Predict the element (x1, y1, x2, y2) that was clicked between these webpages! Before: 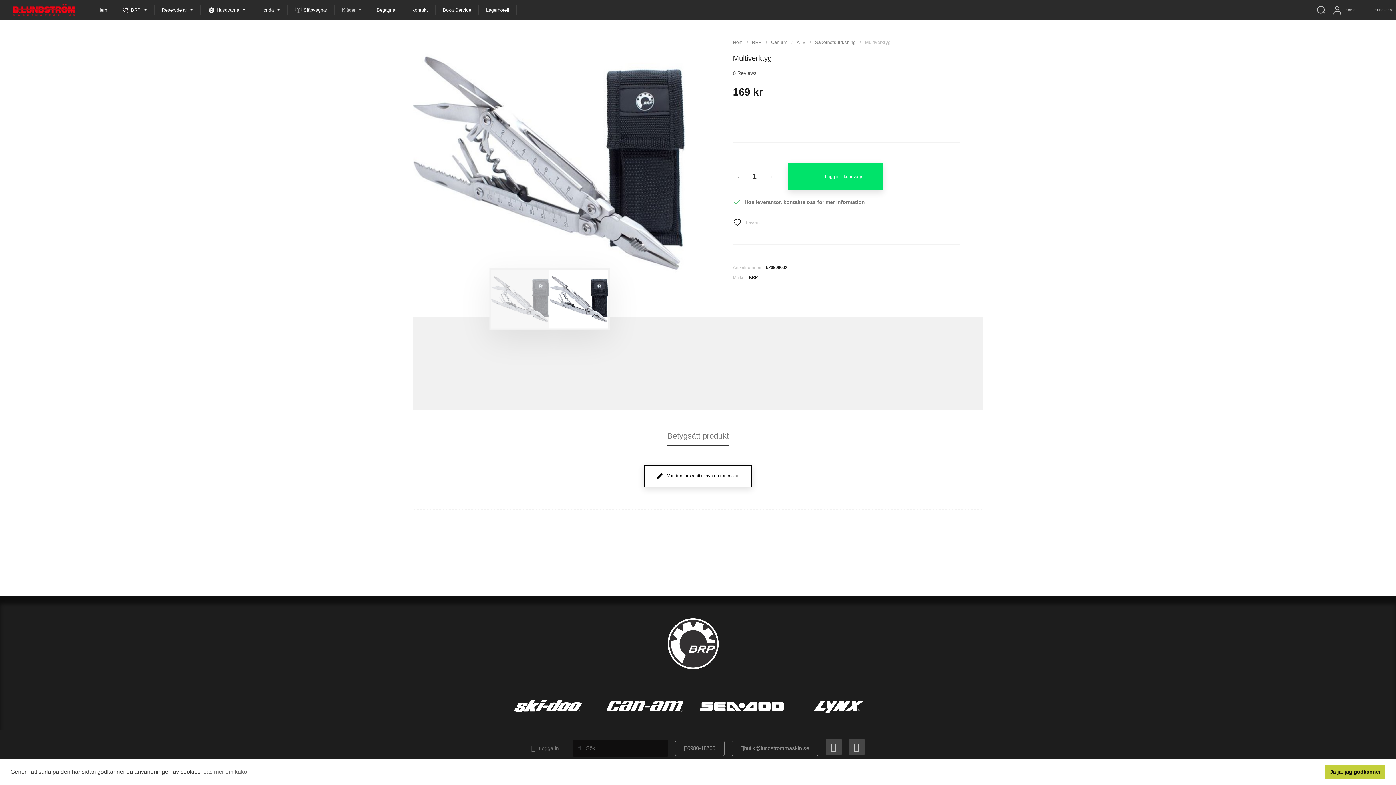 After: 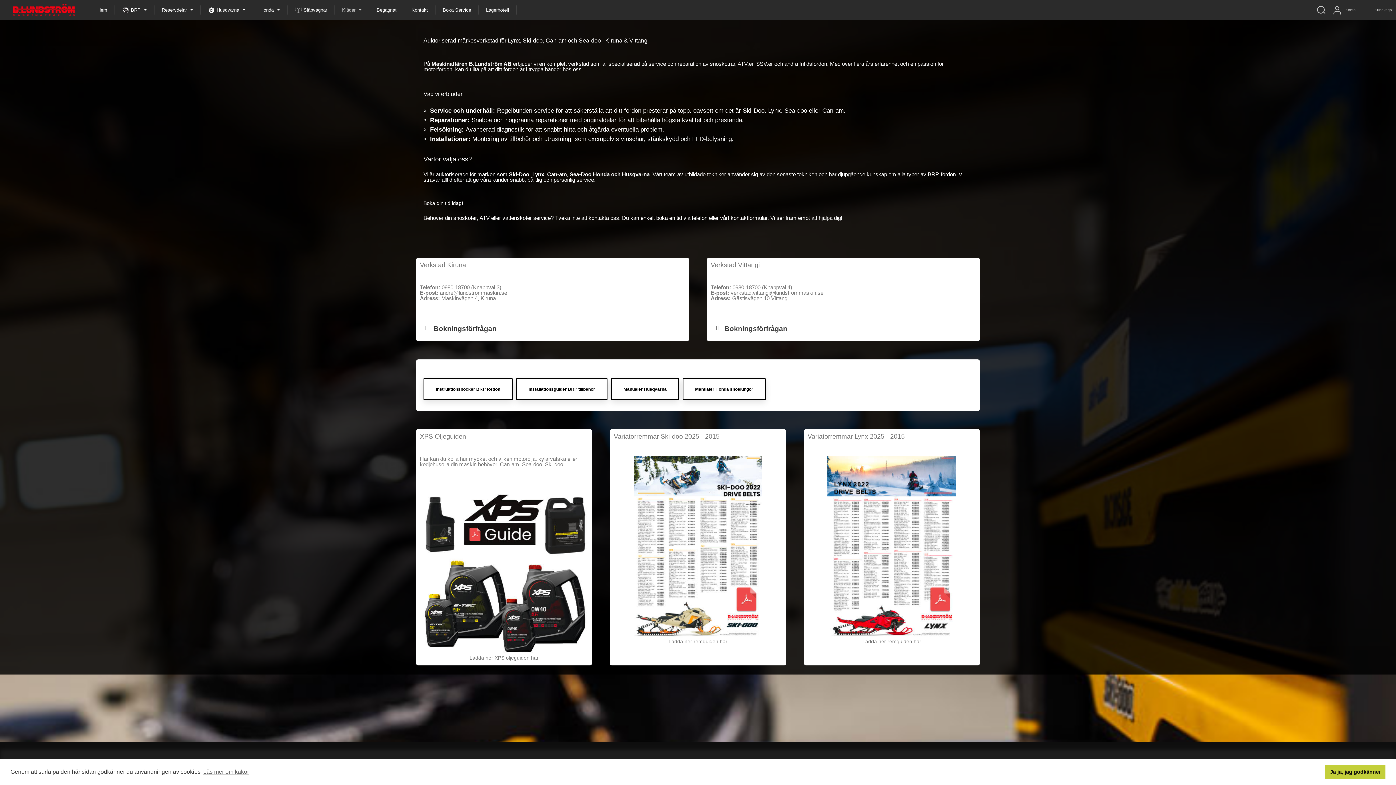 Action: bbox: (435, 5, 478, 14) label: Boka Service